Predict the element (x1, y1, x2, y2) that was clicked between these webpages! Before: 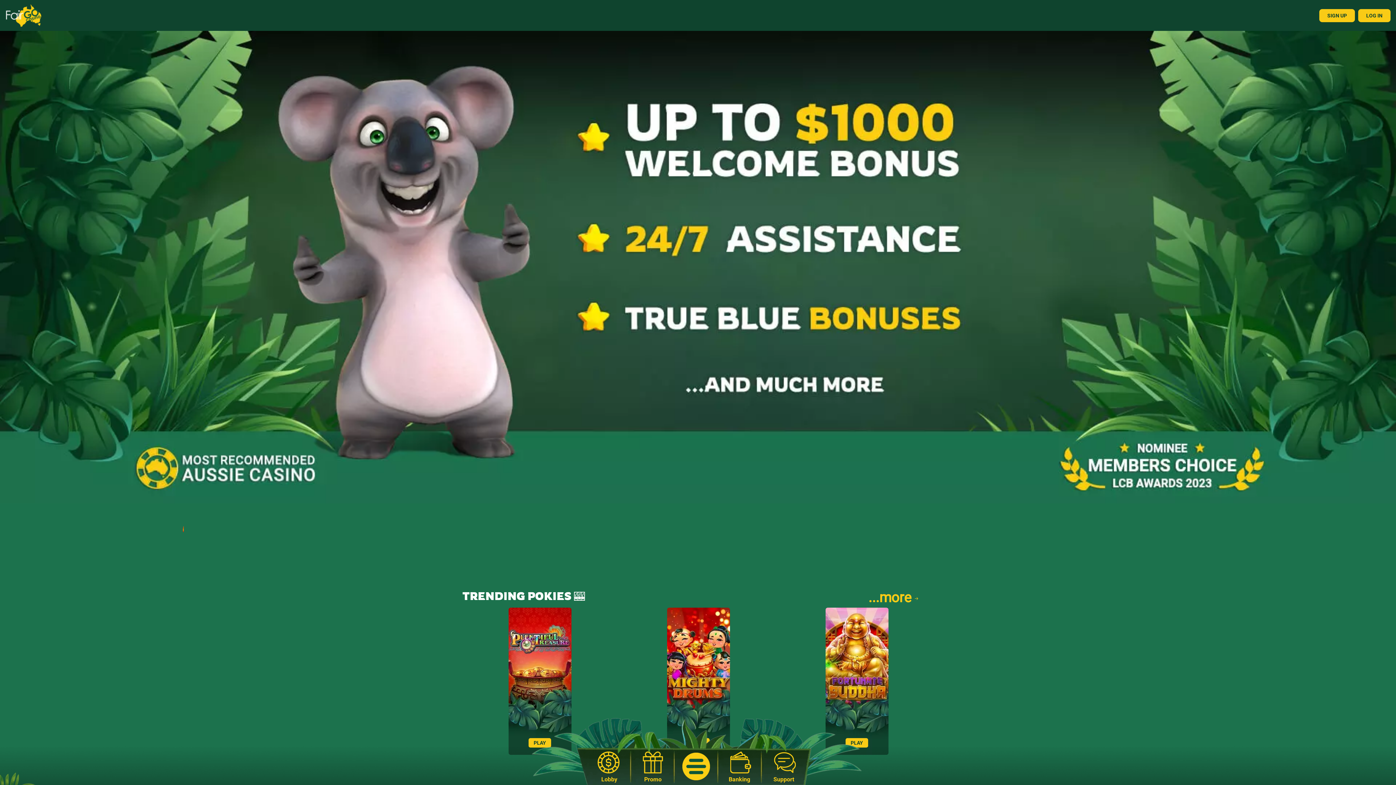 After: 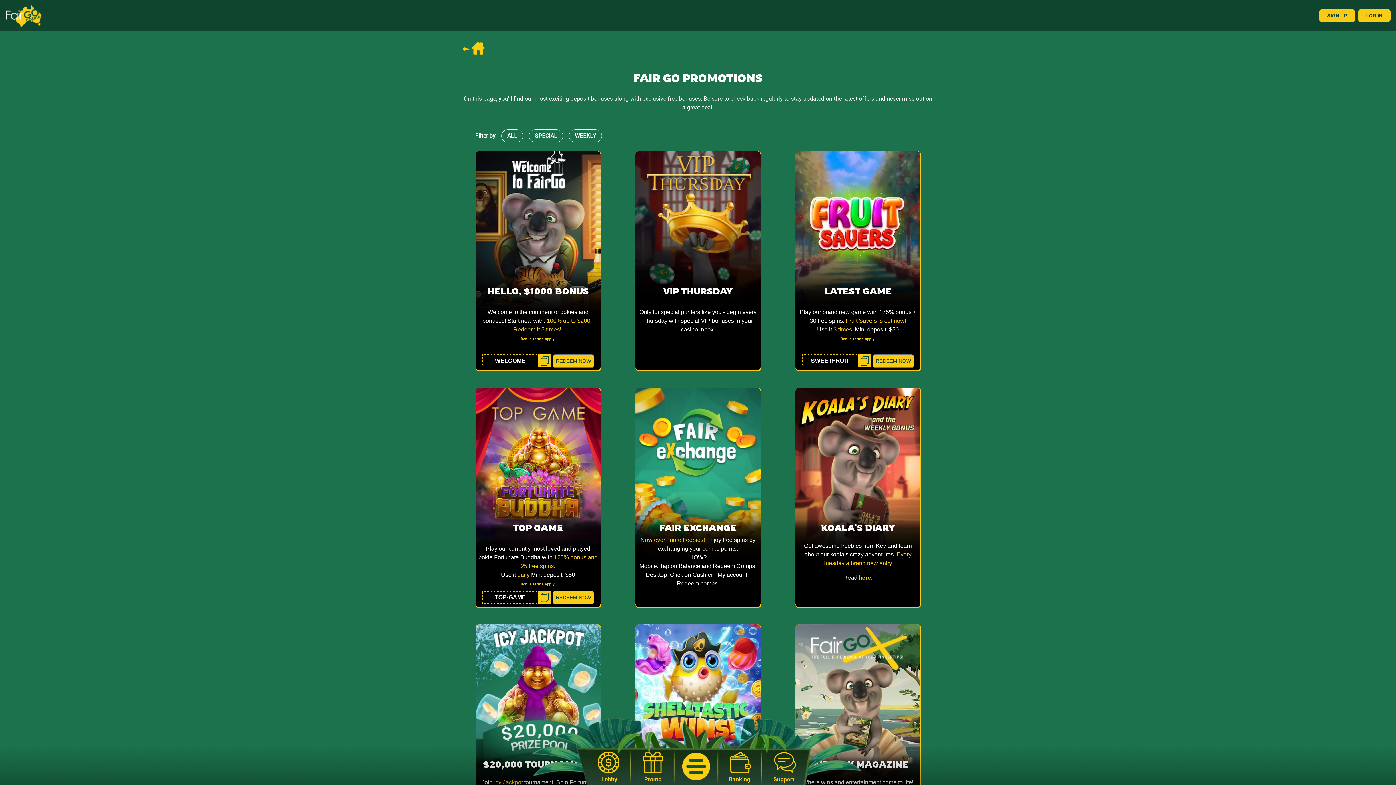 Action: label: Promo bbox: (631, 754, 676, 784)